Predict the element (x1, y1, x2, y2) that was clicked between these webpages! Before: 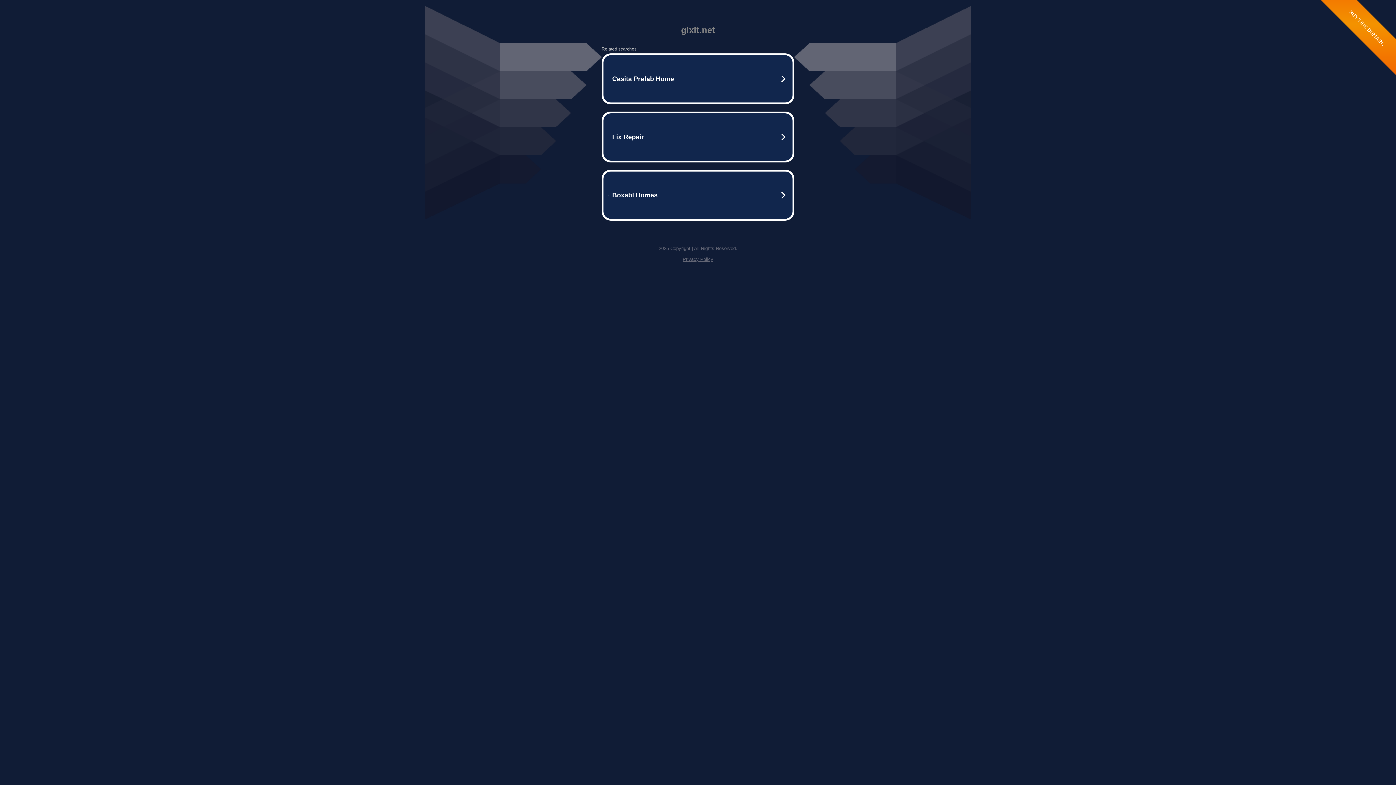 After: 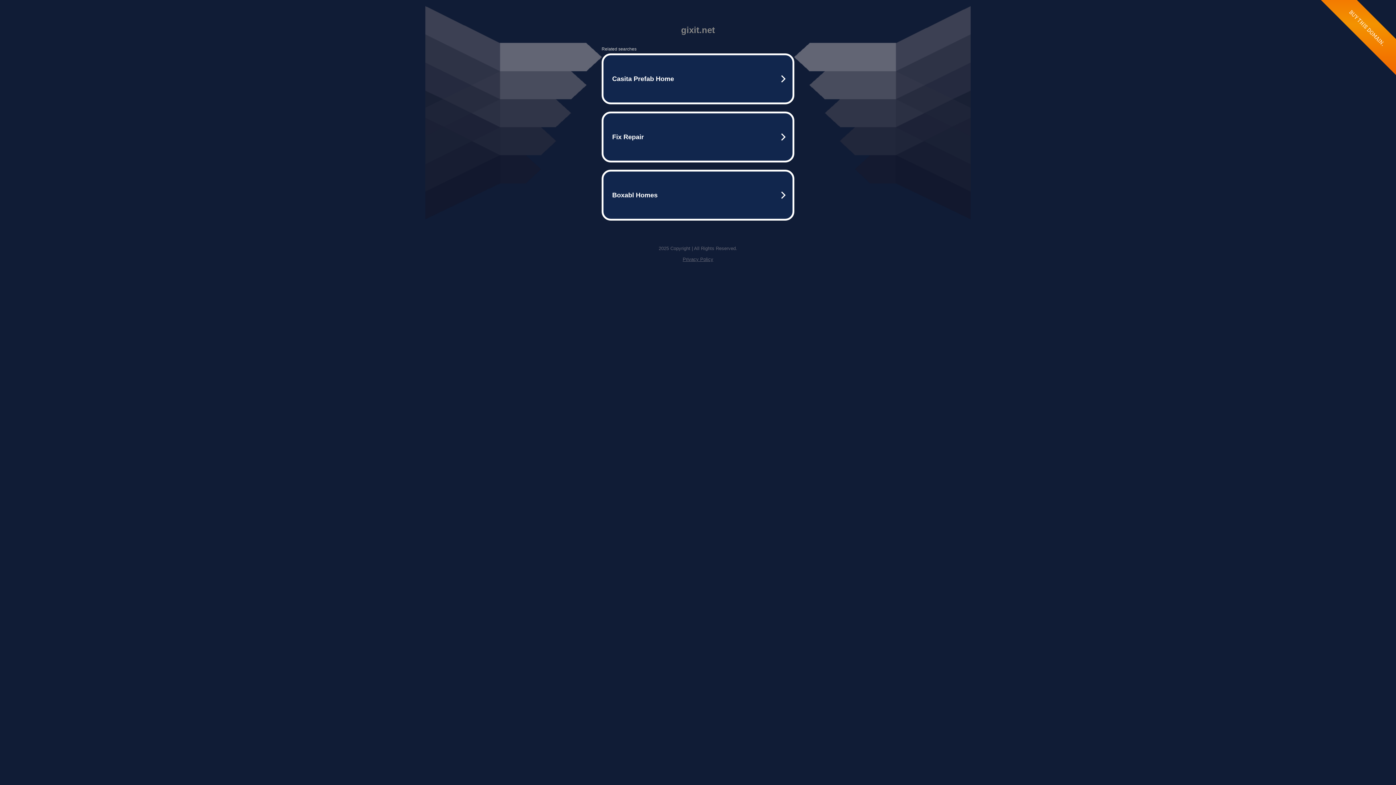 Action: bbox: (682, 256, 713, 262) label: Privacy Policy